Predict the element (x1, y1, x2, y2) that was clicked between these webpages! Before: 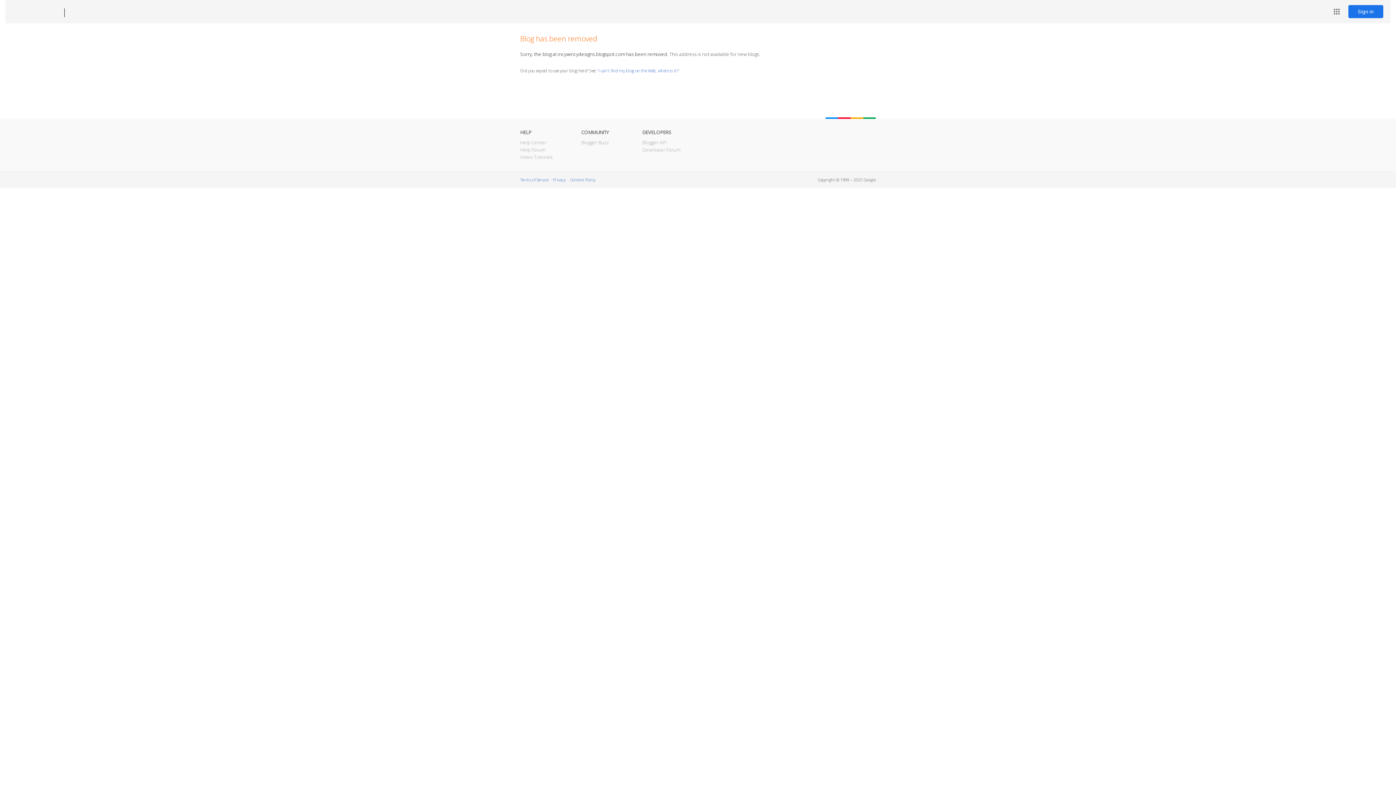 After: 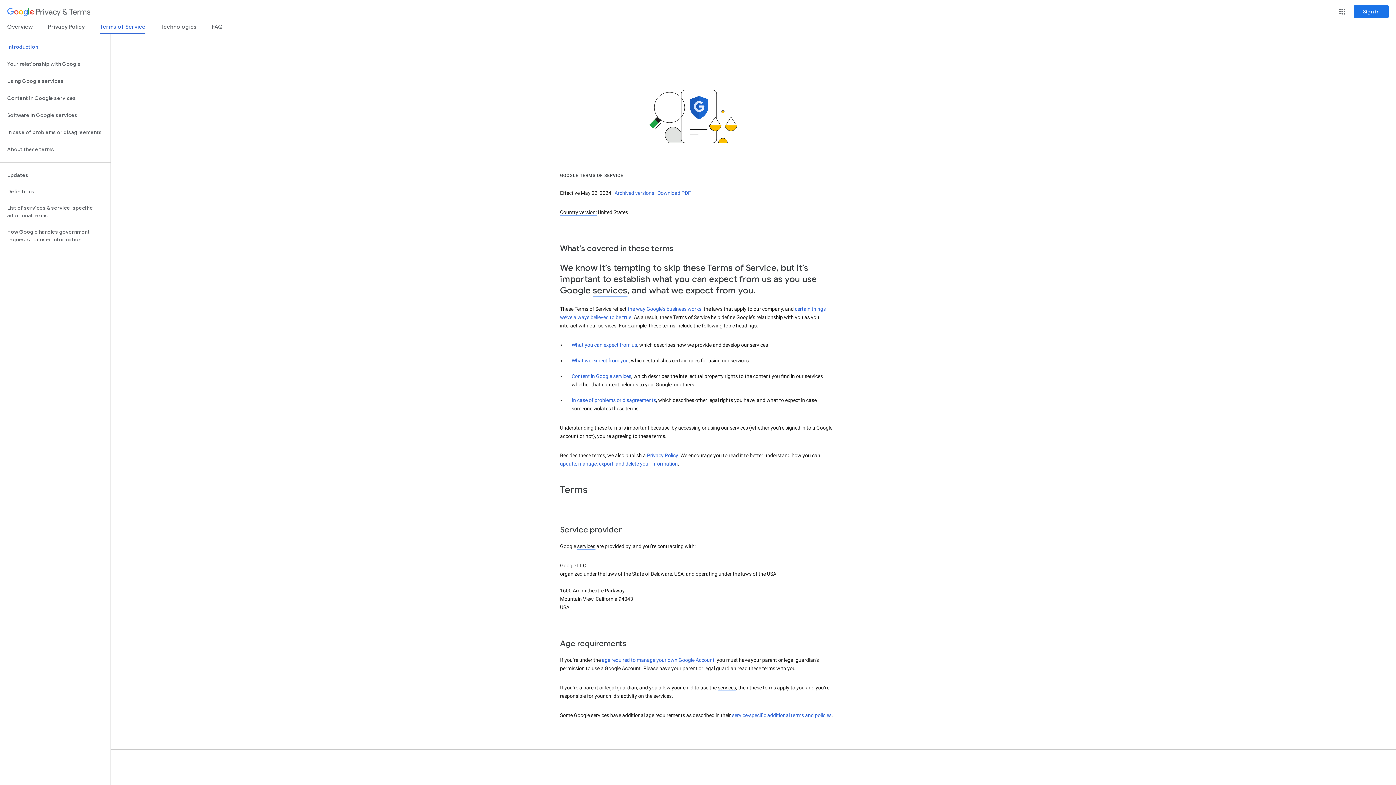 Action: bbox: (520, 177, 548, 182) label: Terms of Service